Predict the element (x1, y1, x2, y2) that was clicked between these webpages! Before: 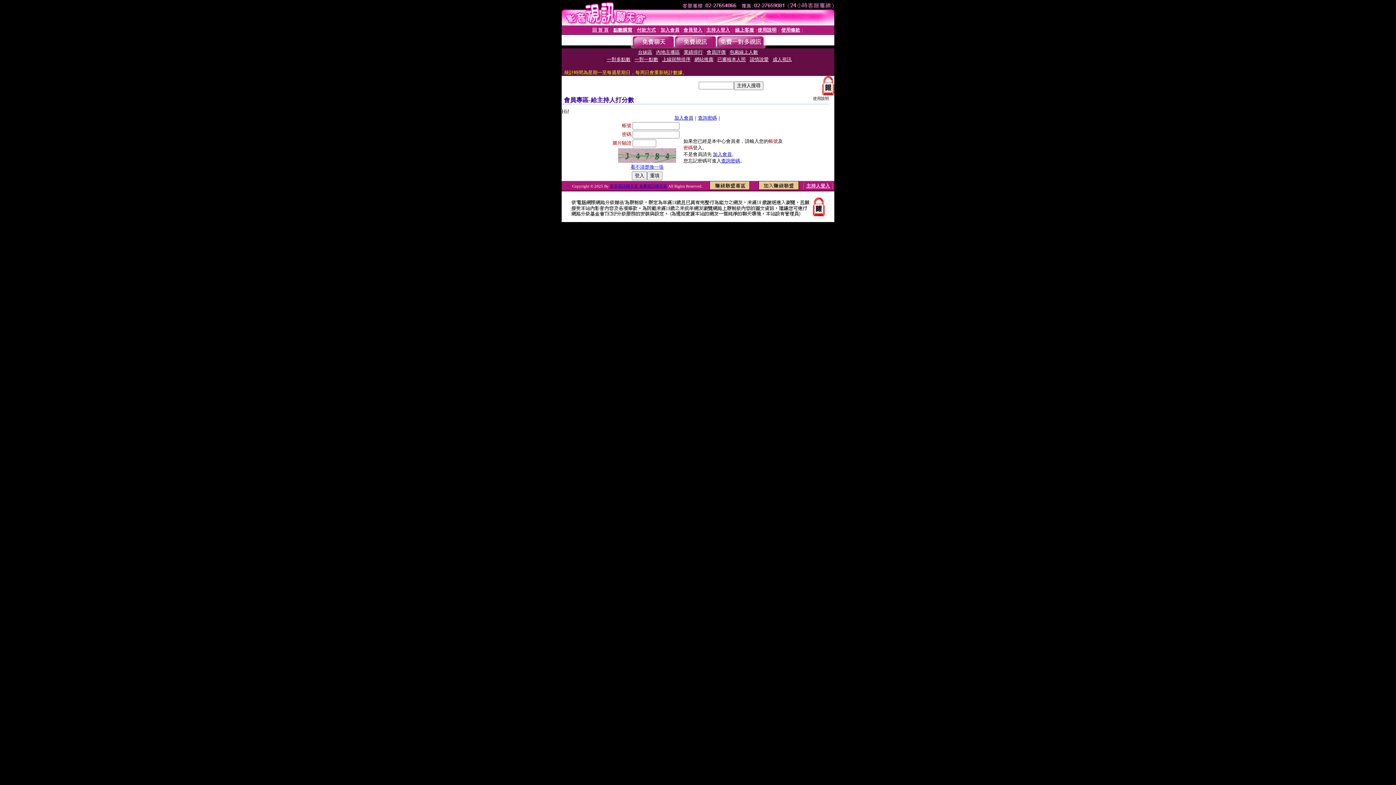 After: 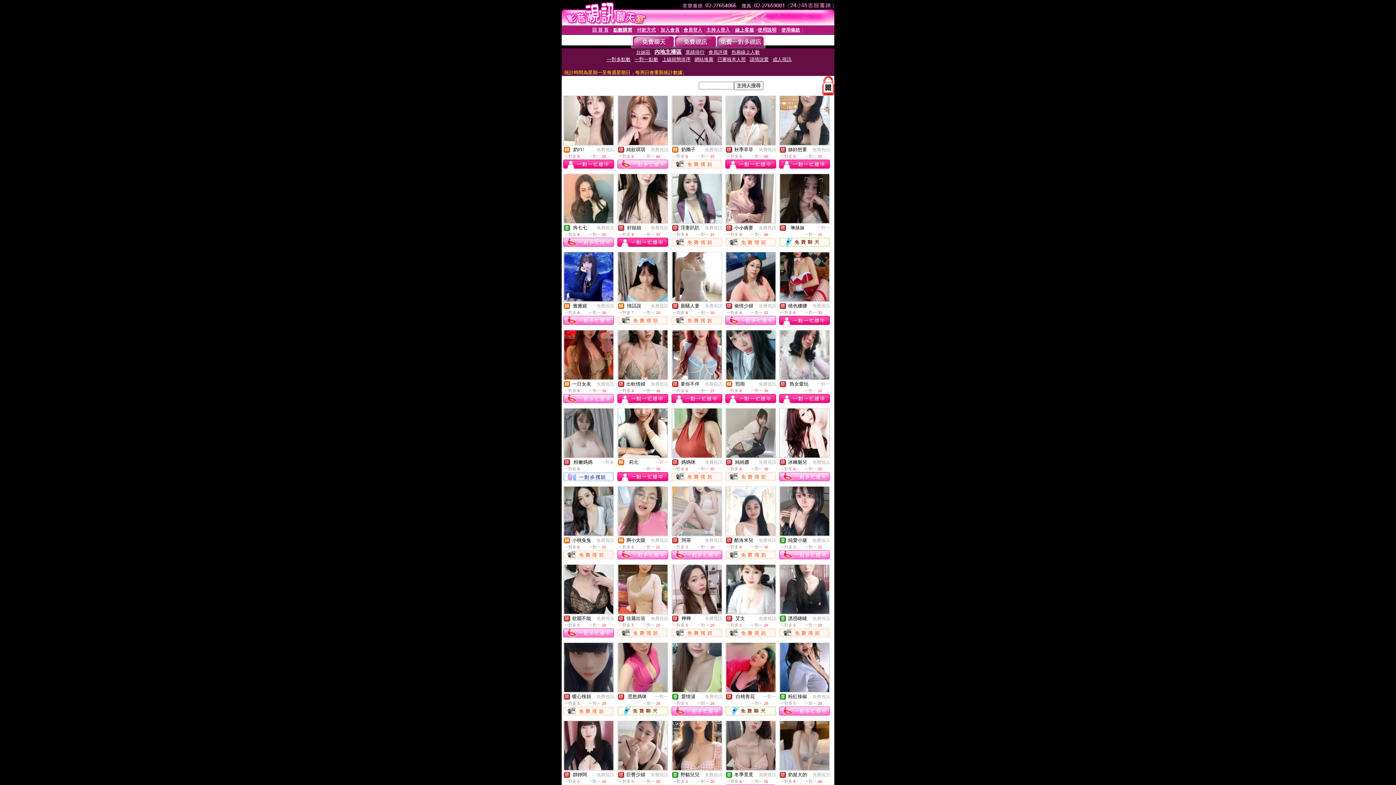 Action: label: 內地主播區 bbox: (656, 49, 680, 54)